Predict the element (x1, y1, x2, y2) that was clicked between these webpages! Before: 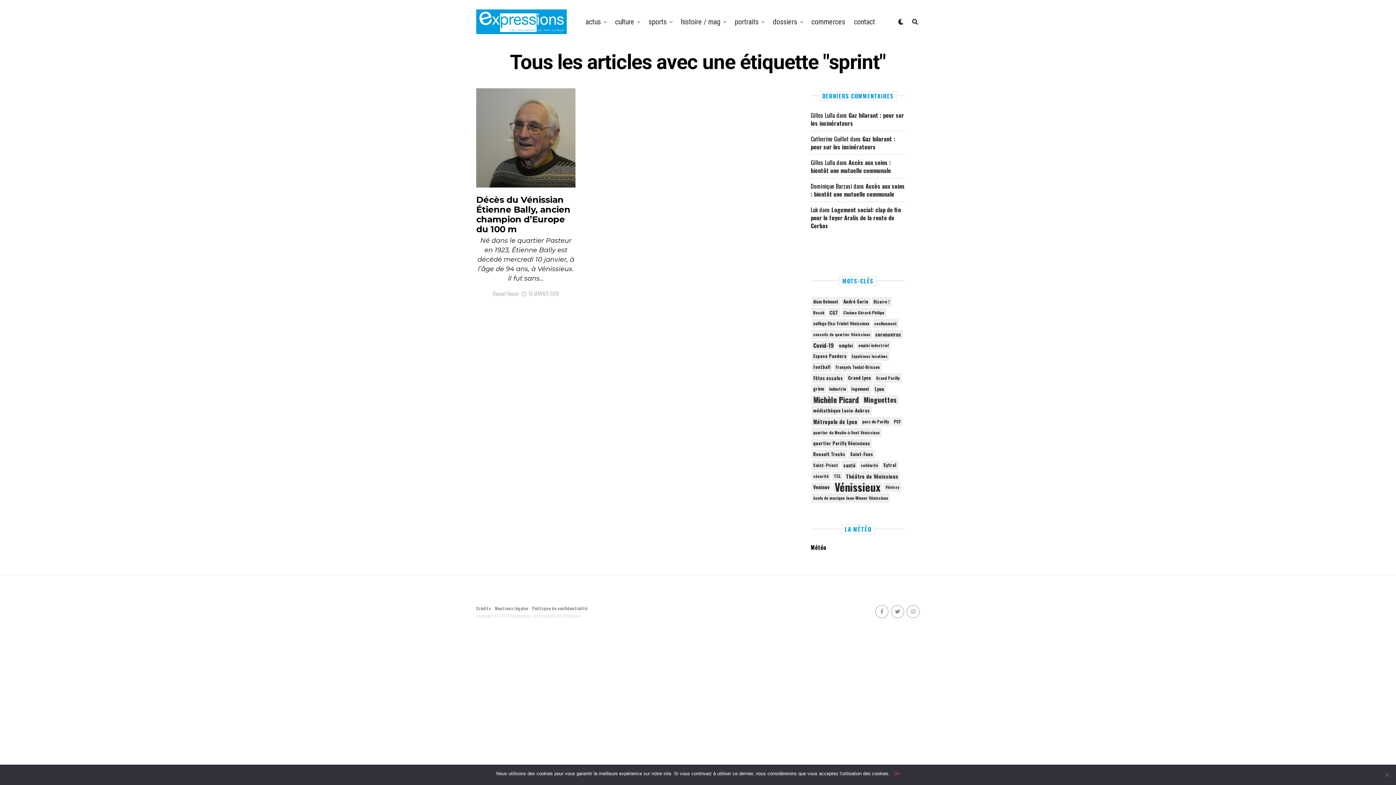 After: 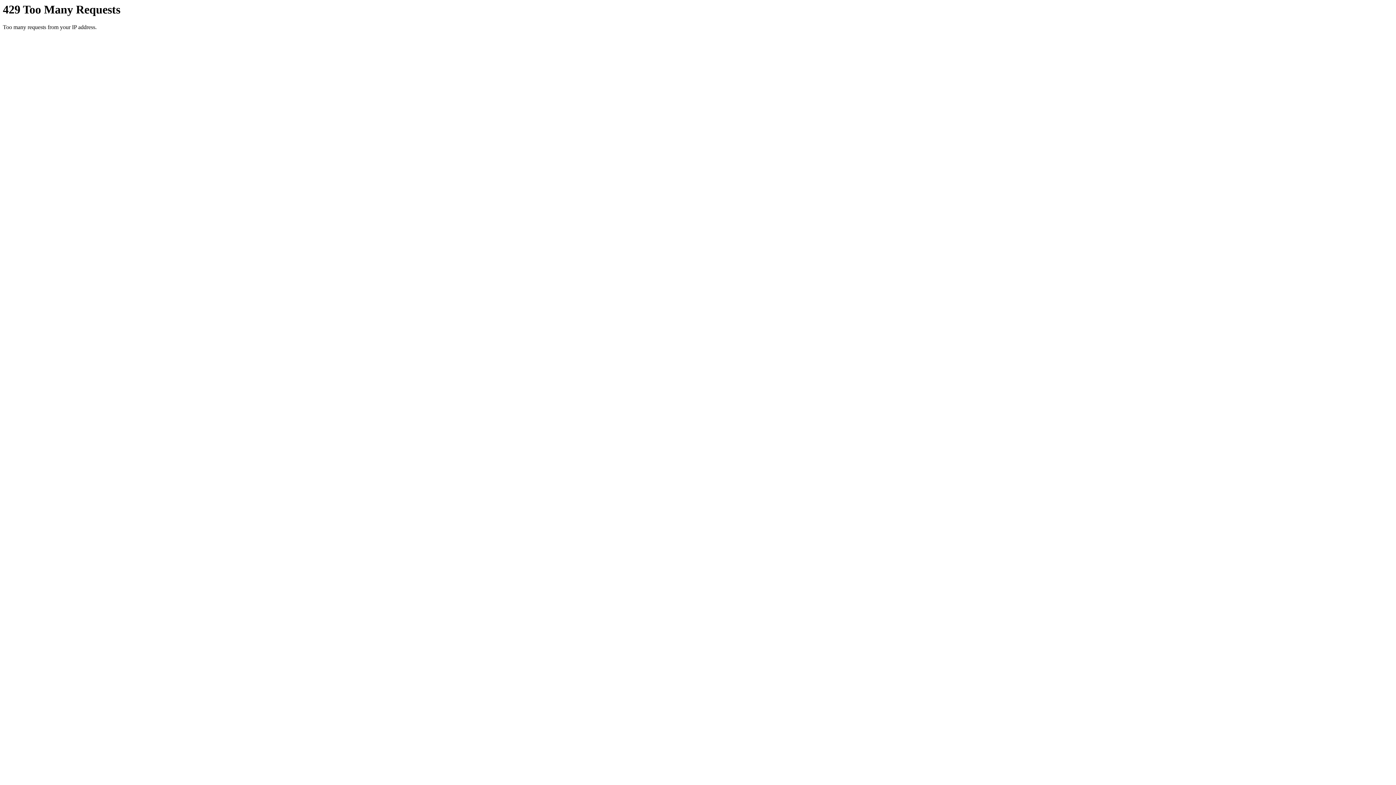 Action: label: Saint-Fons (88 éléments) bbox: (848, 449, 875, 459)